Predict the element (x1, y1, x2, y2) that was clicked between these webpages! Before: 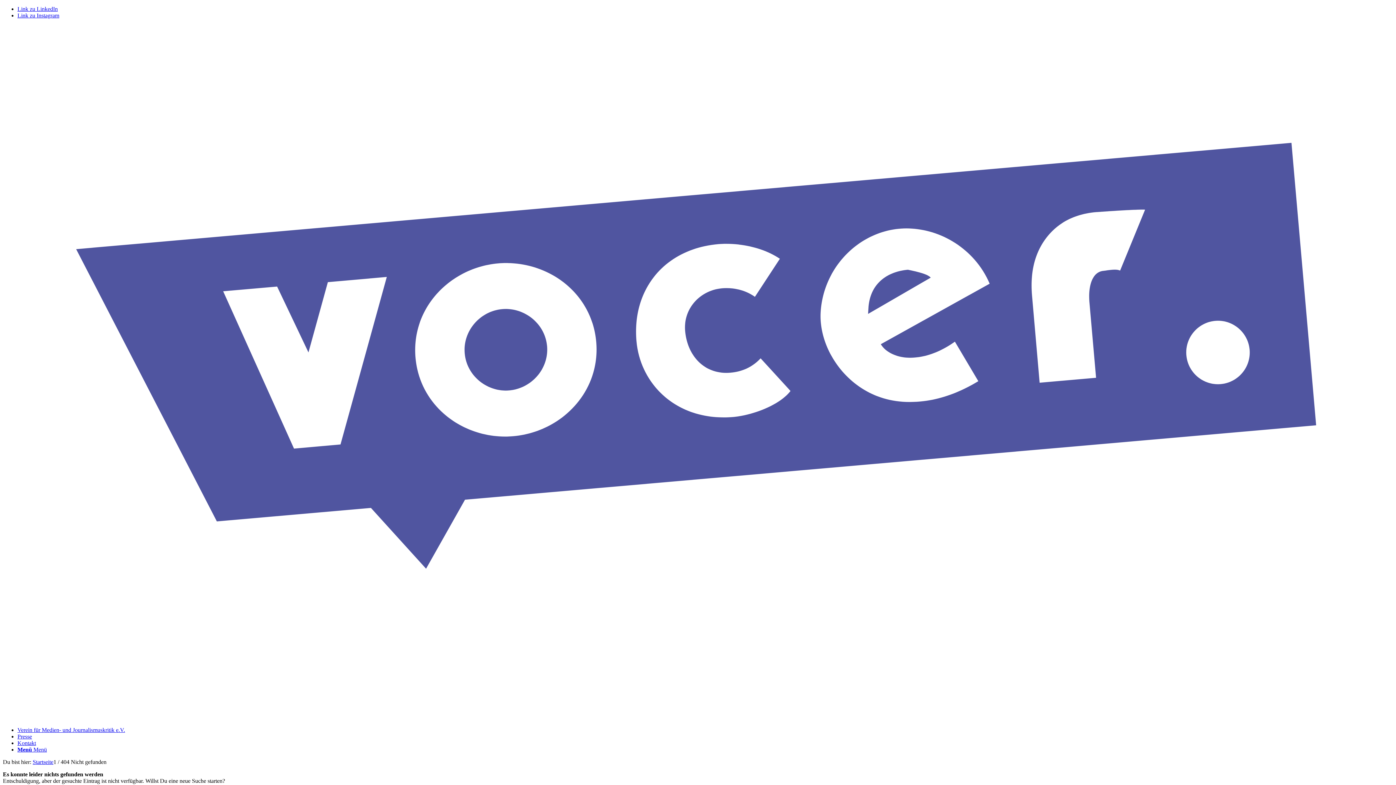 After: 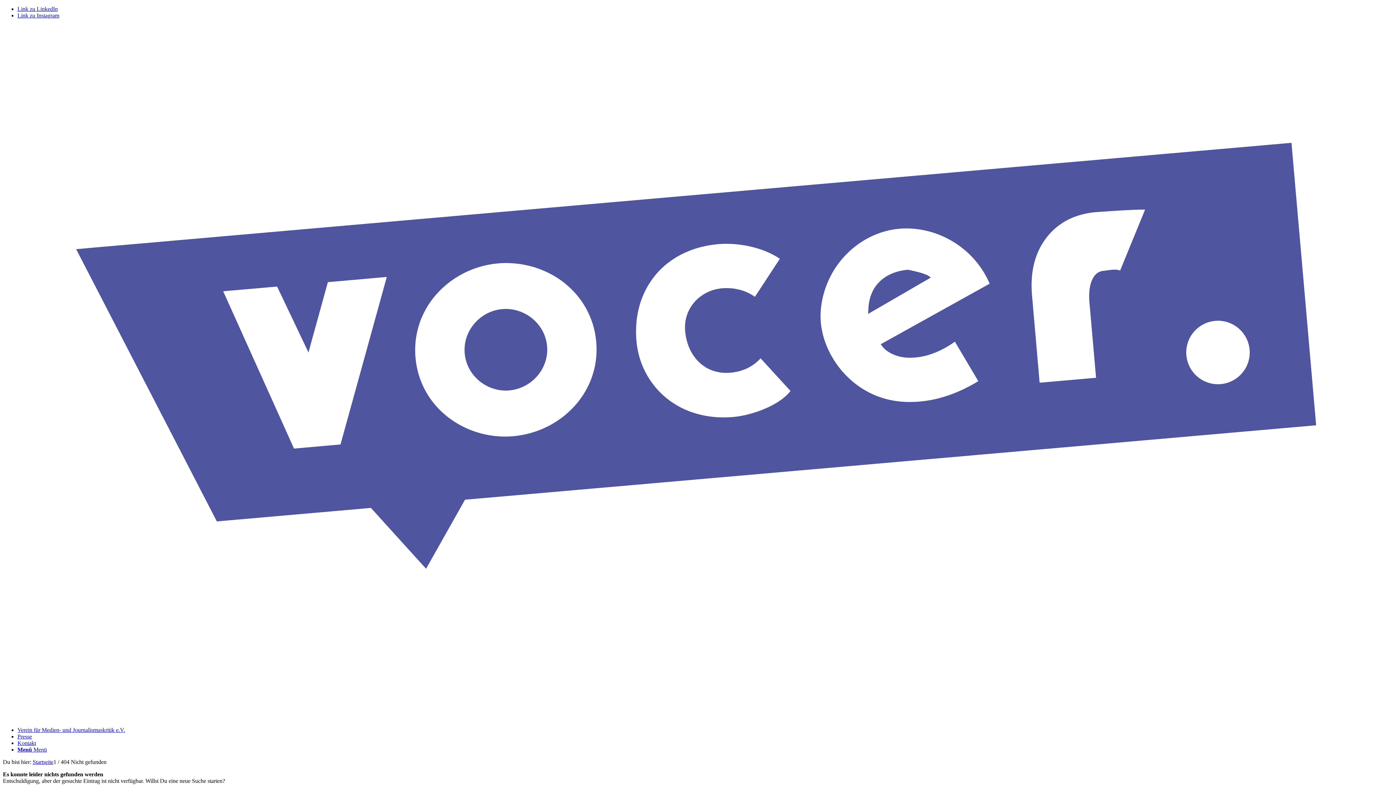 Action: bbox: (17, 12, 59, 18) label: Link zu Instagram